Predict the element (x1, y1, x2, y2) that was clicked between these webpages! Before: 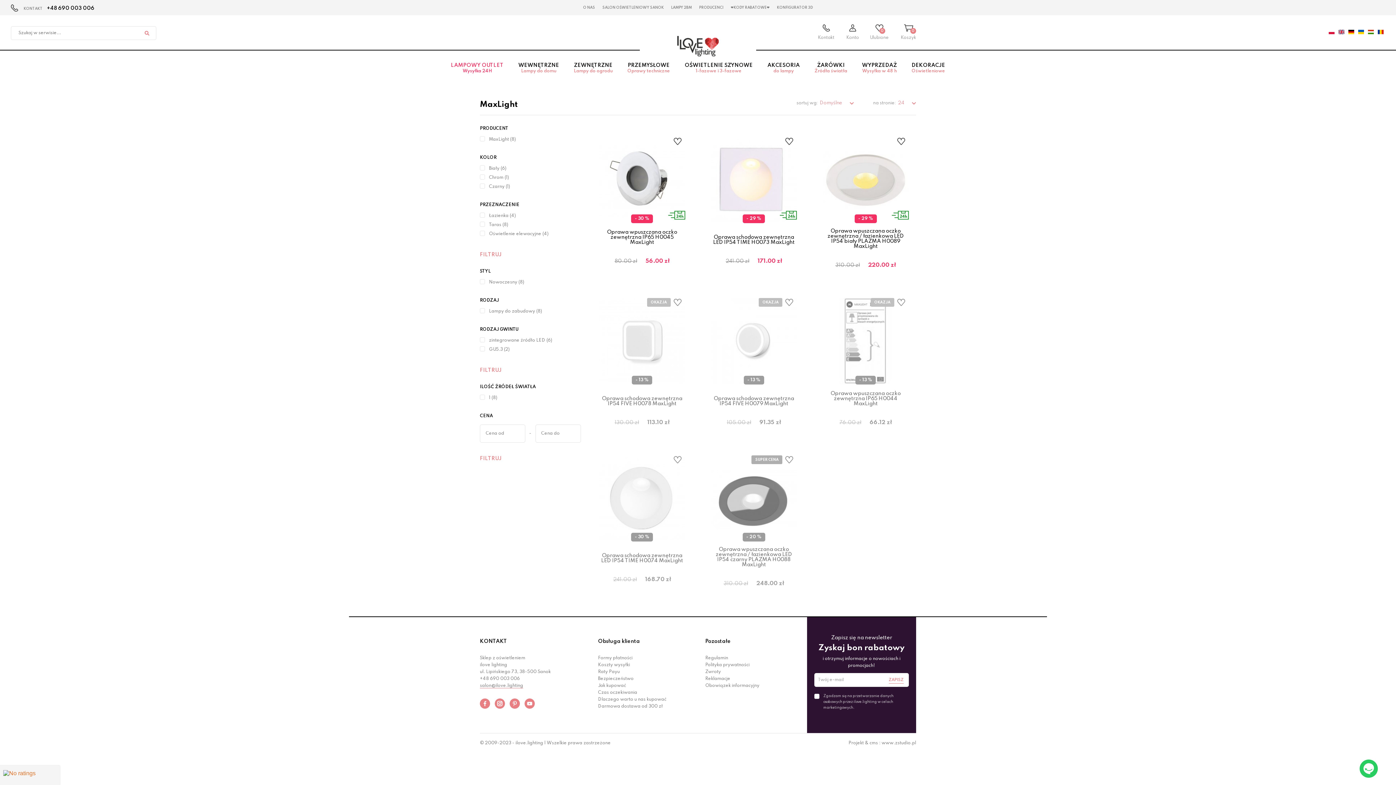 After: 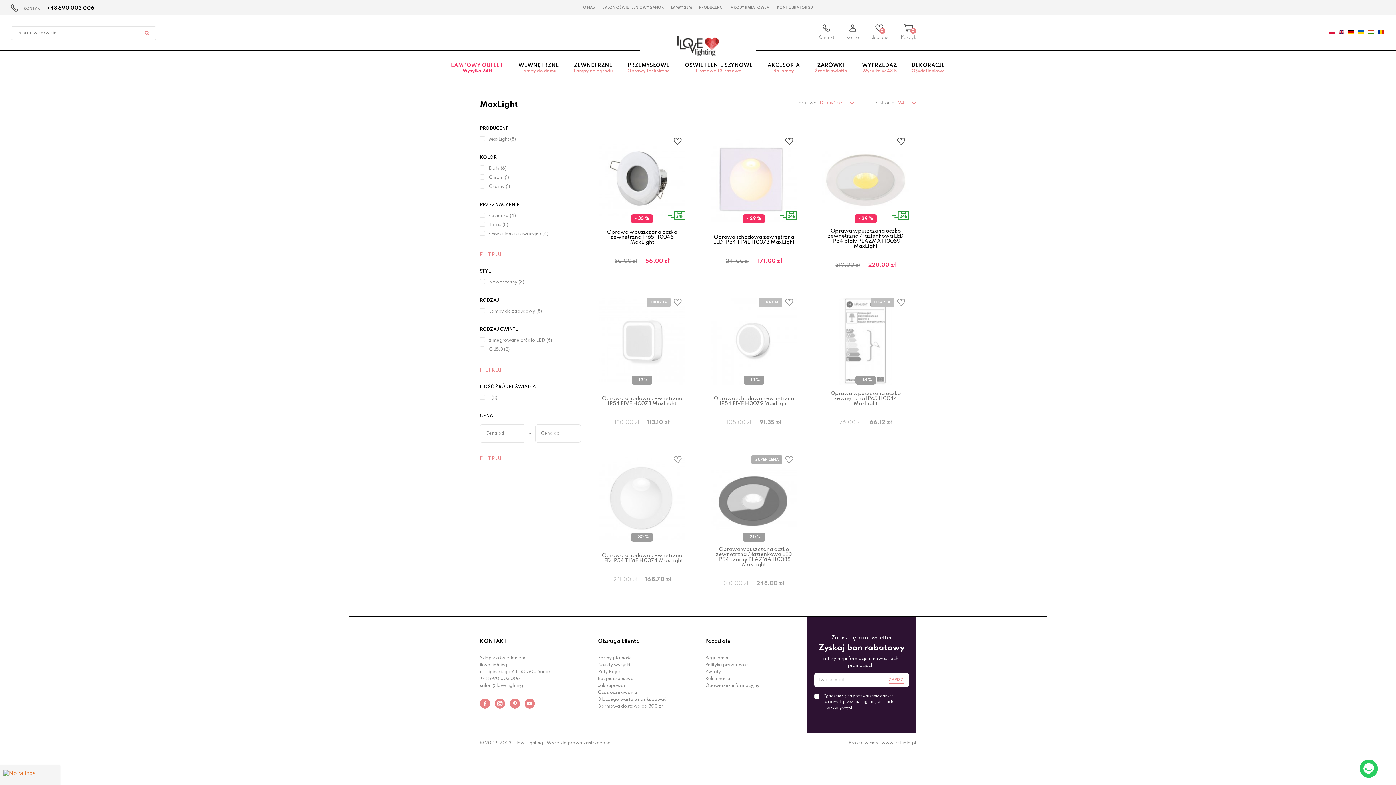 Action: bbox: (1348, 29, 1354, 34)